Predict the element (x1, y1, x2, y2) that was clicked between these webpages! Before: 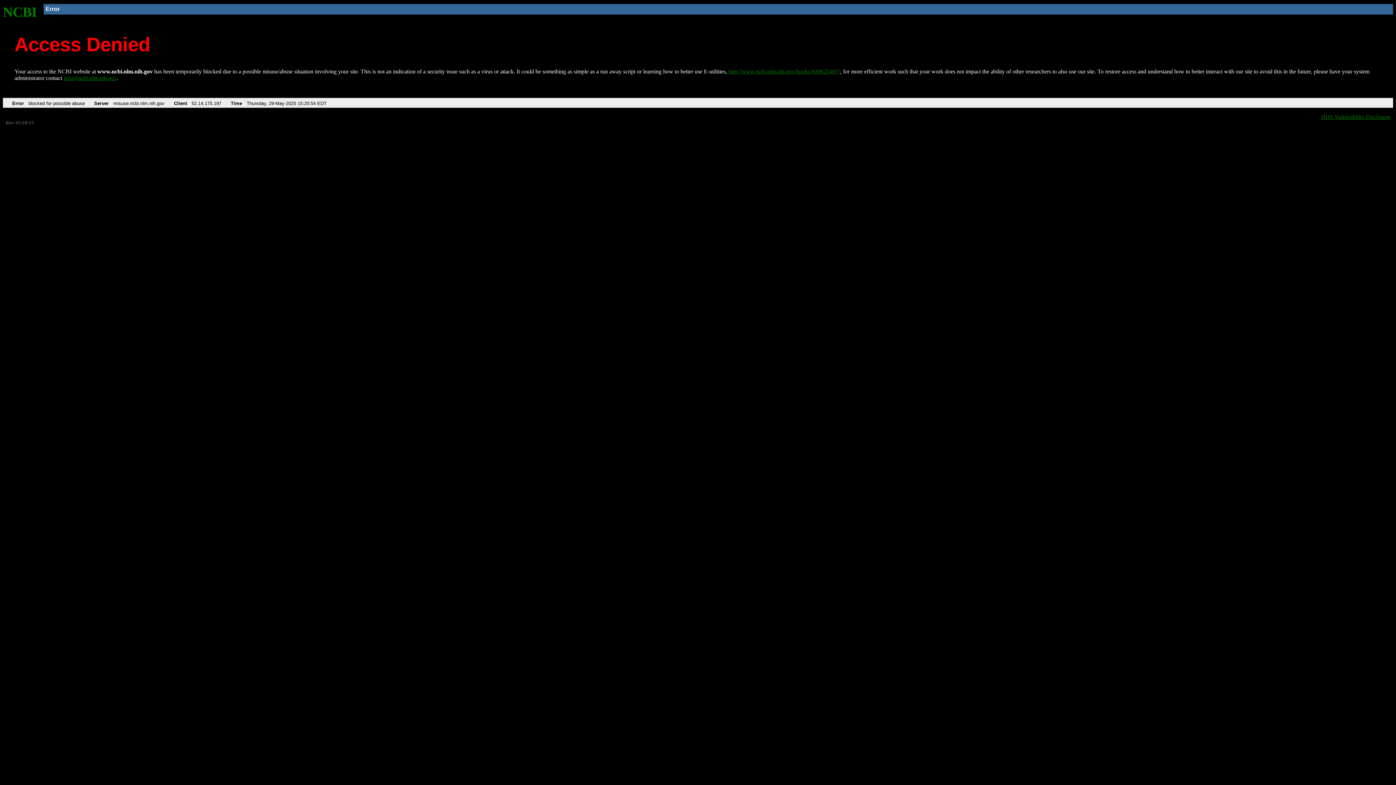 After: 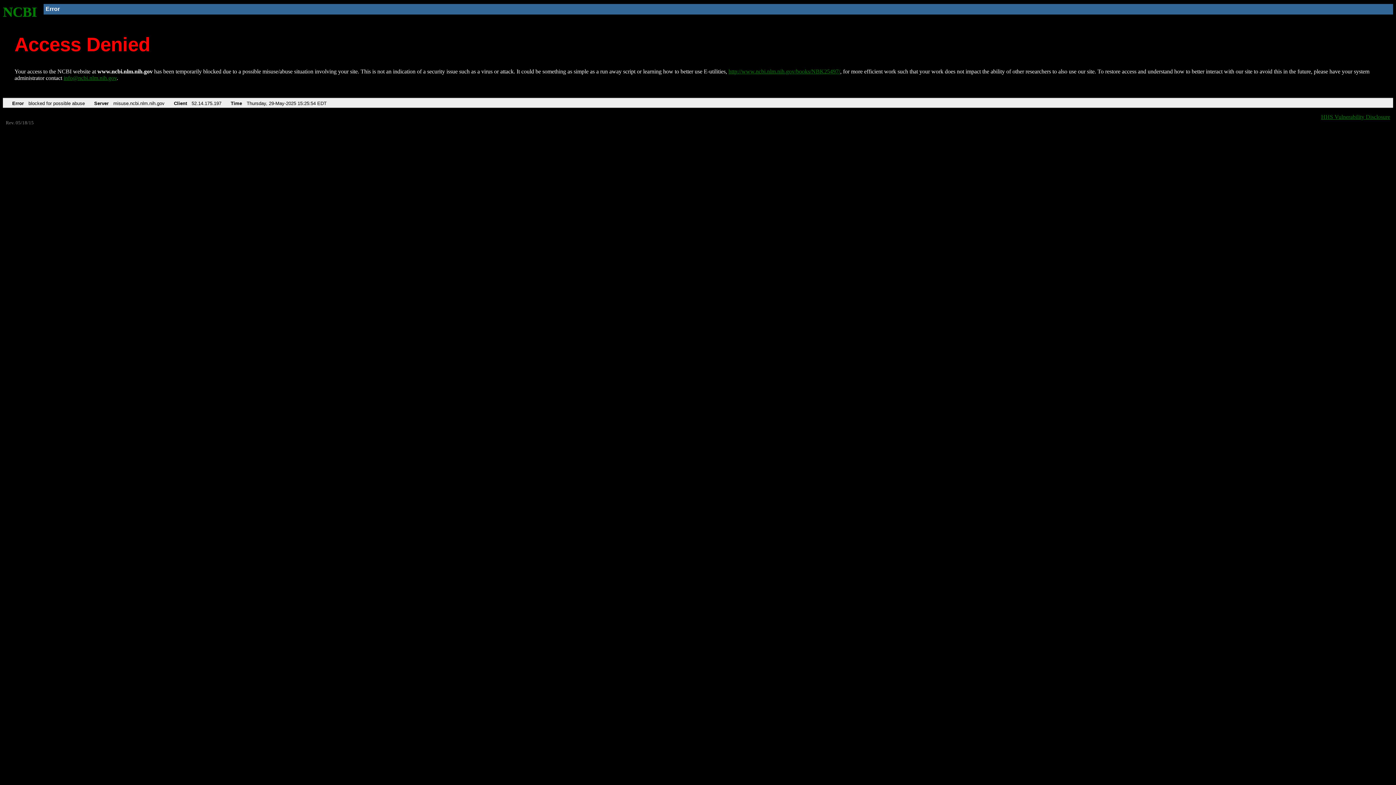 Action: label: info@ncbi.nlm.nih.gov bbox: (63, 75, 116, 81)